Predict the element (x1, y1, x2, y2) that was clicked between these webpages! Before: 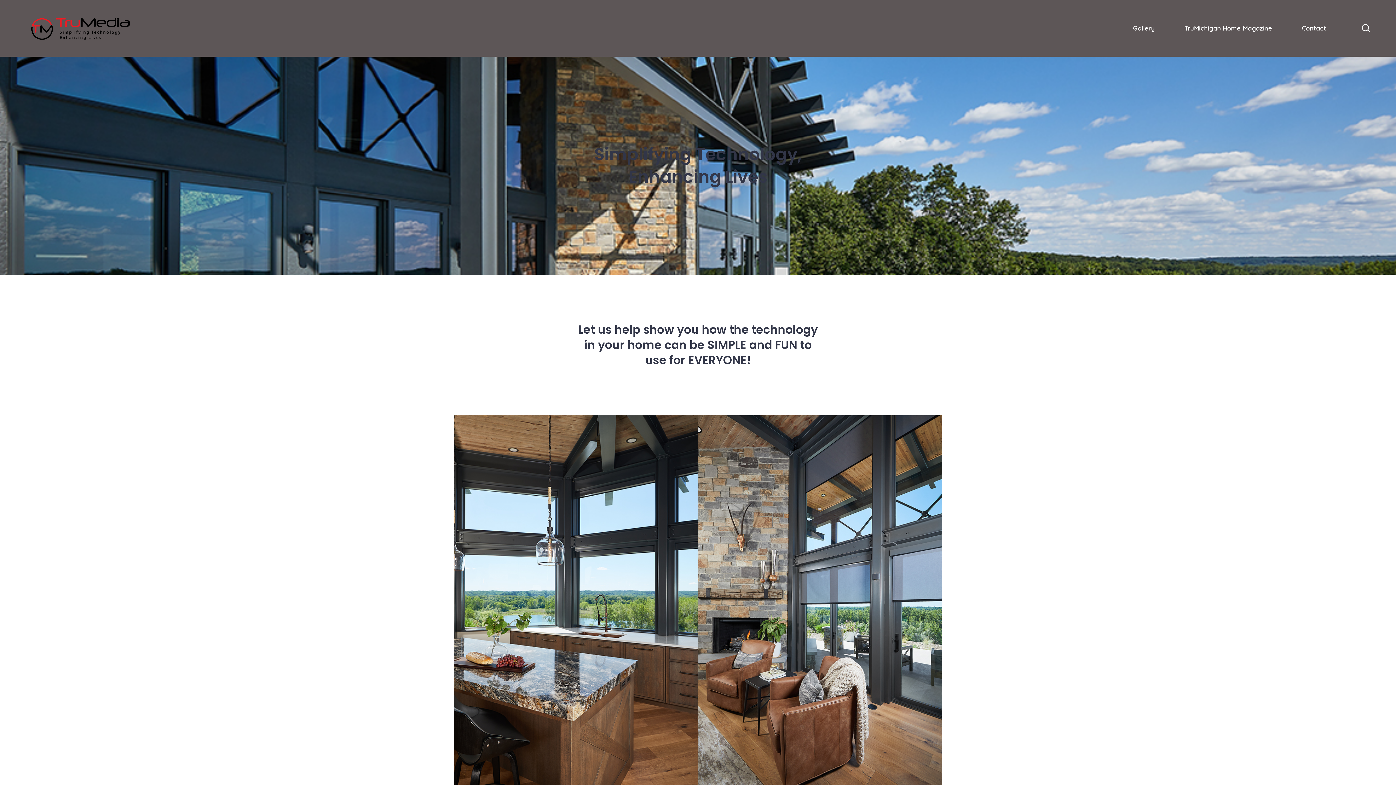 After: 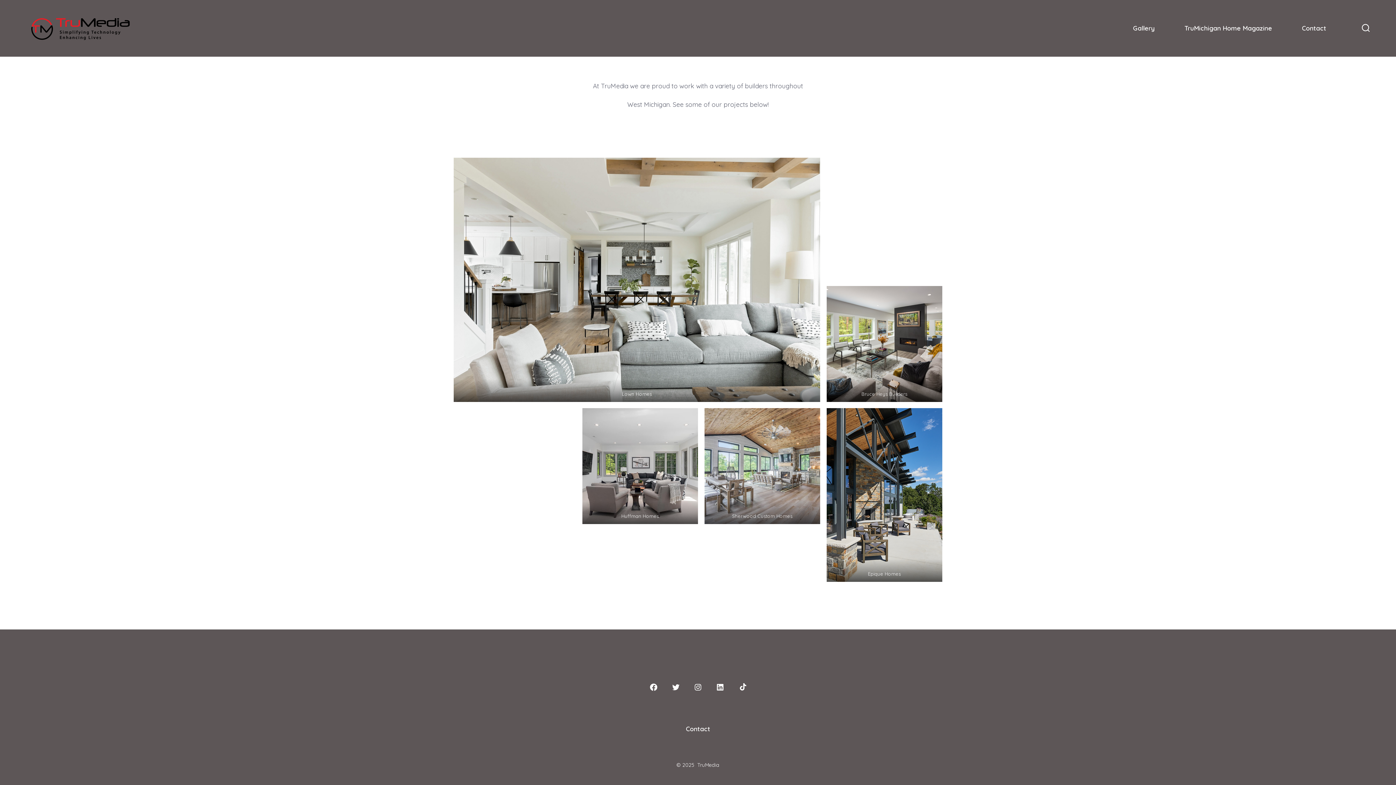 Action: label: Gallery bbox: (1133, 22, 1155, 33)